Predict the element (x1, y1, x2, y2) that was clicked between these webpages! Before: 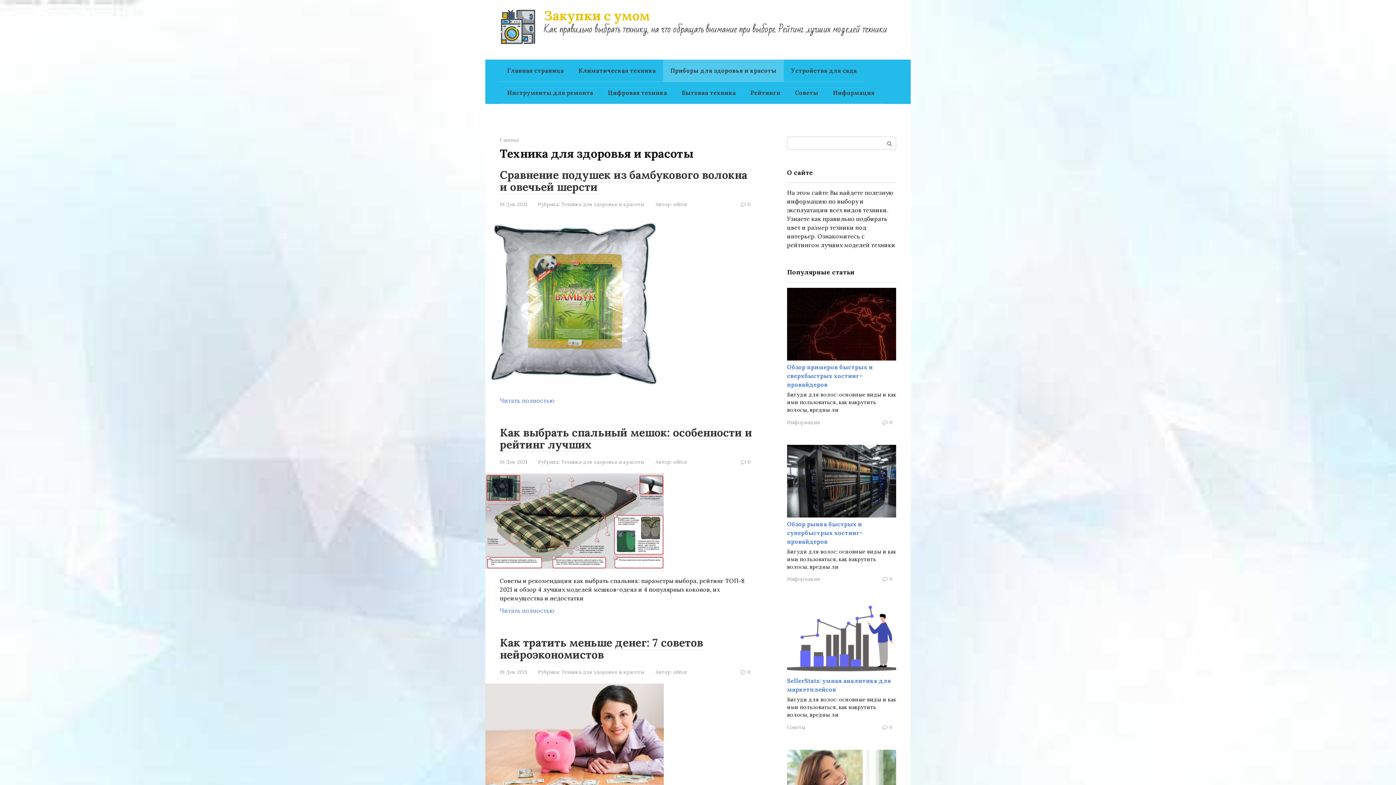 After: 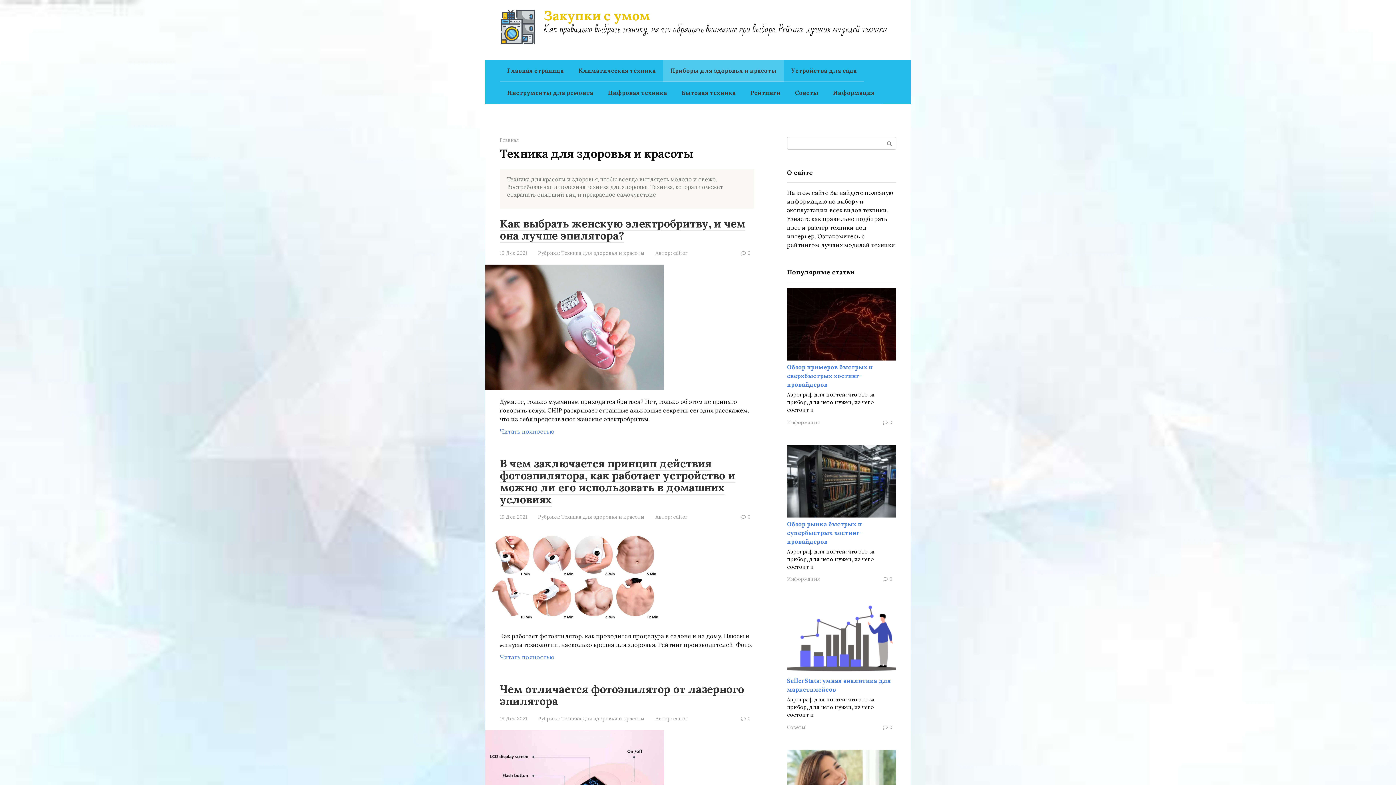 Action: bbox: (561, 458, 644, 465) label: Техника для здоровья и красоты